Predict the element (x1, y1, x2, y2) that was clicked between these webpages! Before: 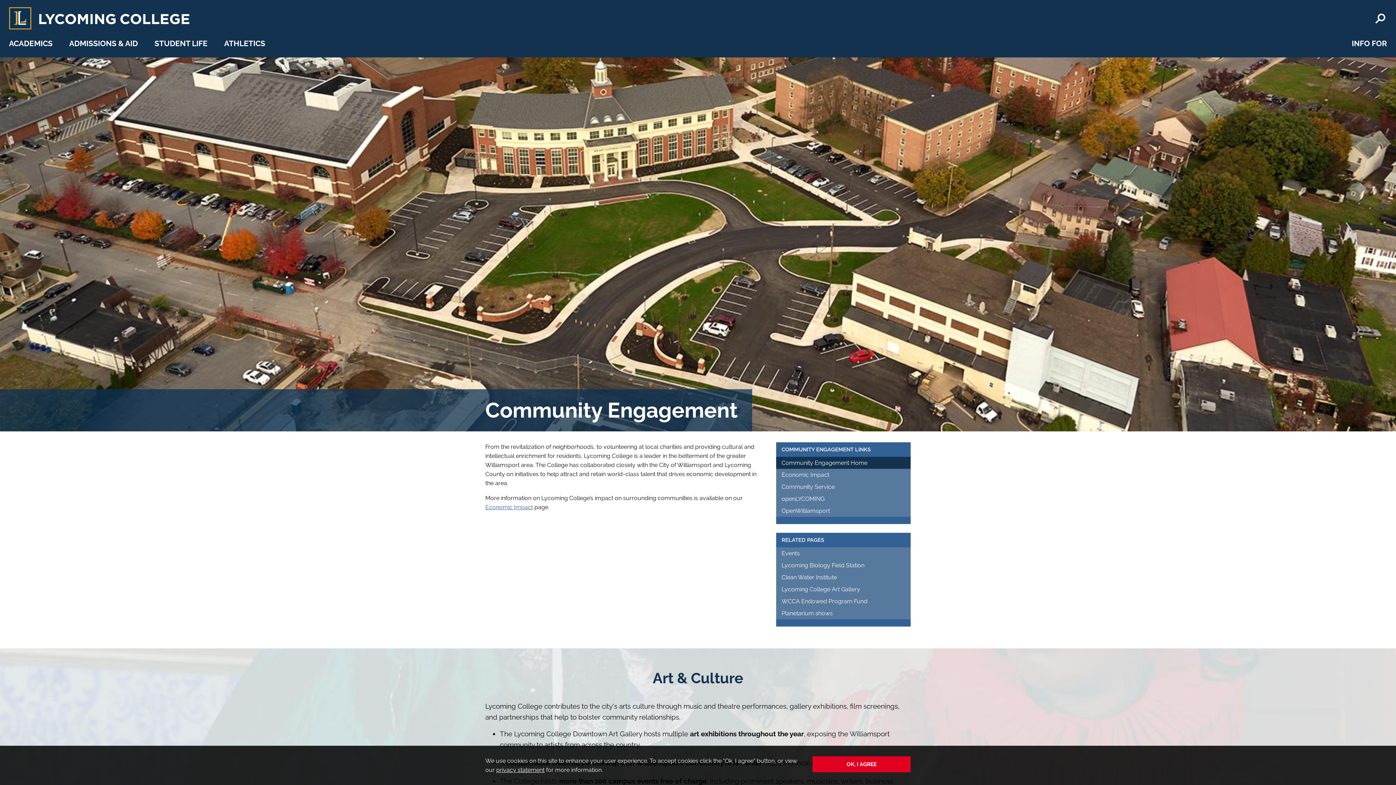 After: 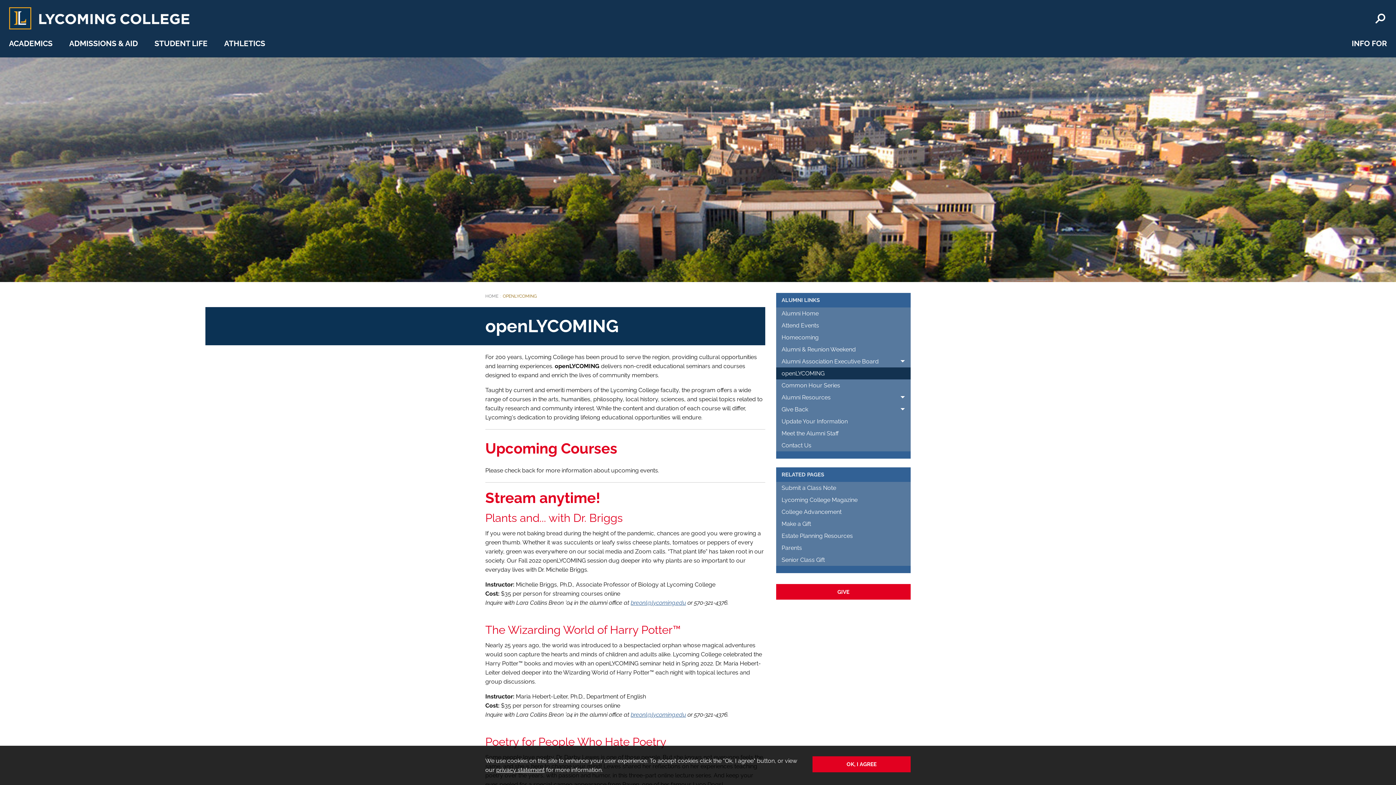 Action: label: openLYCOMING bbox: (776, 493, 910, 505)